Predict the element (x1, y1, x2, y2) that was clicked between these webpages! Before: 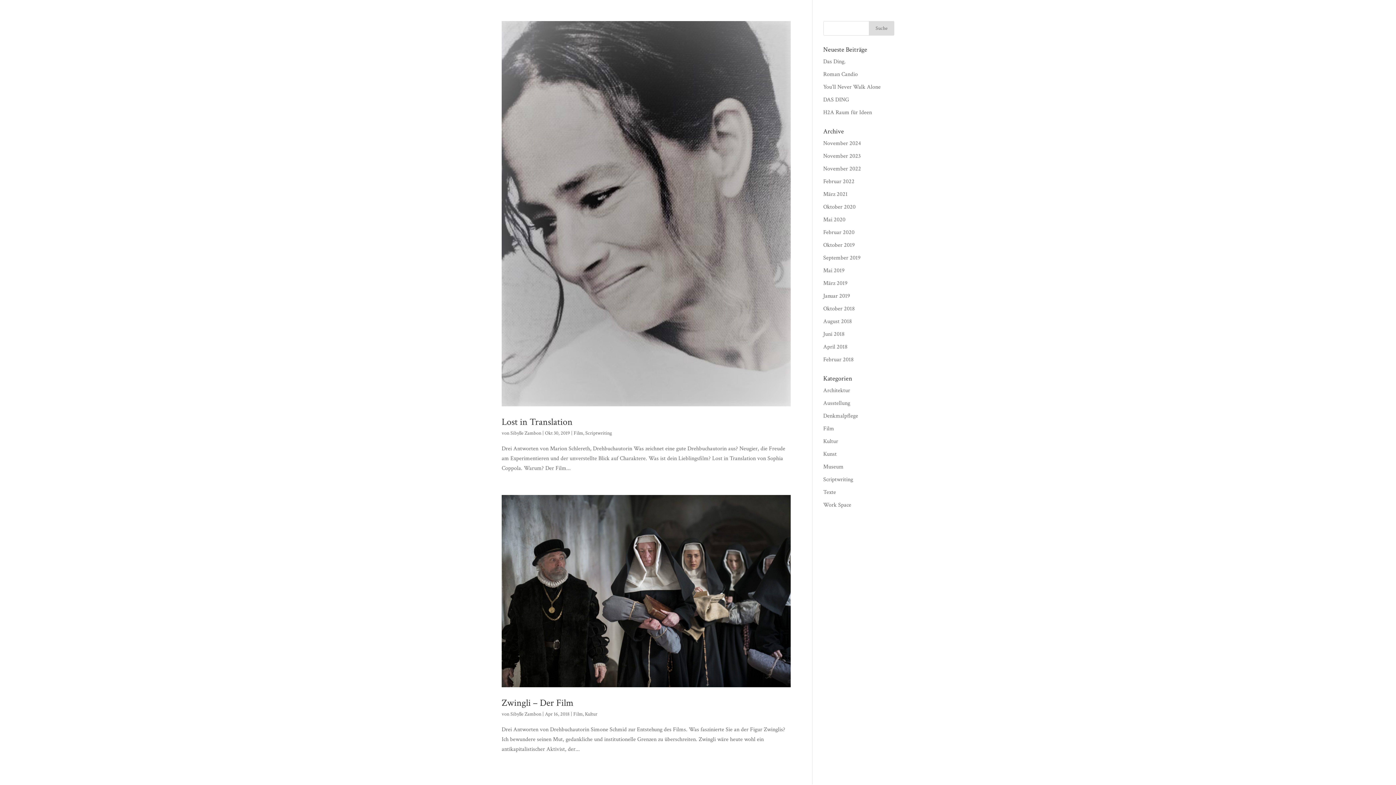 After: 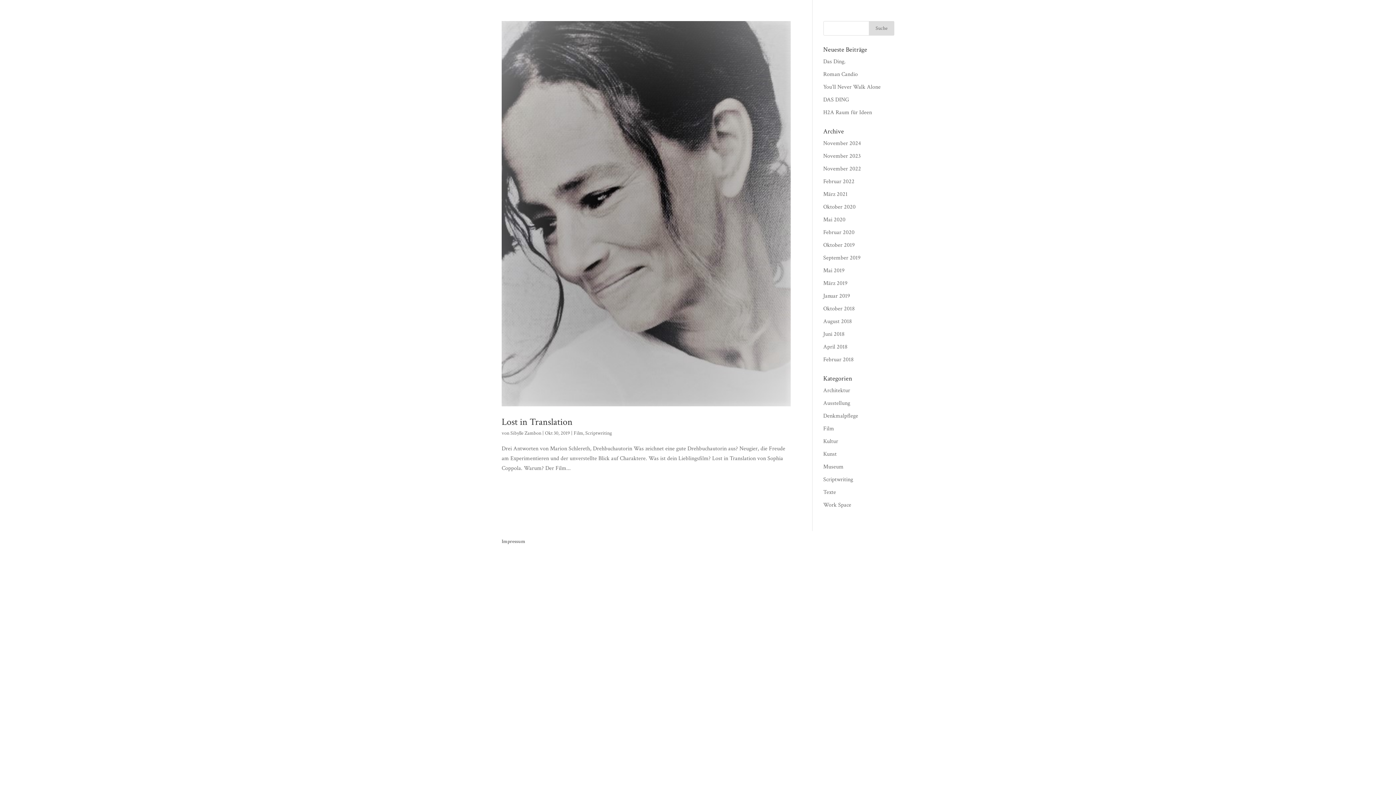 Action: bbox: (823, 476, 853, 483) label: Scriptwriting